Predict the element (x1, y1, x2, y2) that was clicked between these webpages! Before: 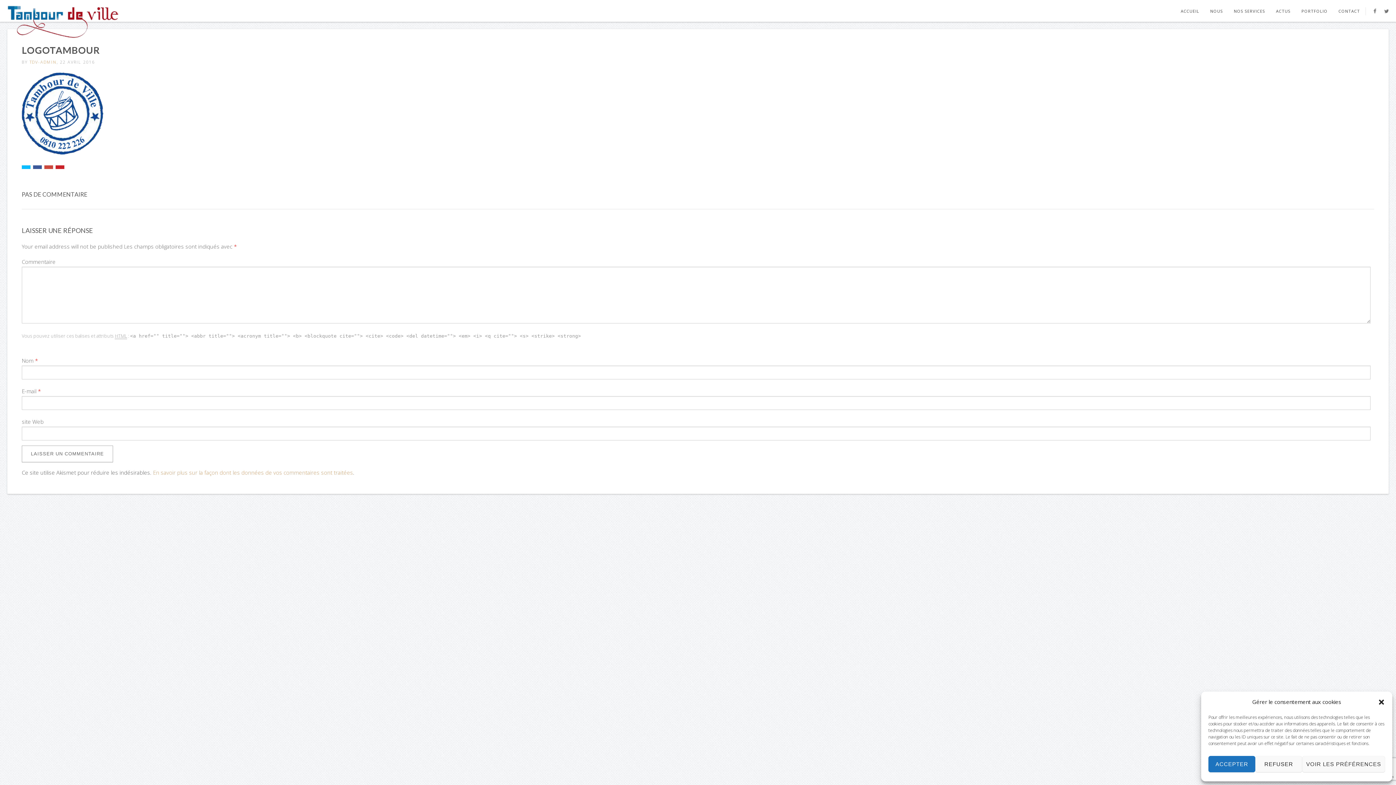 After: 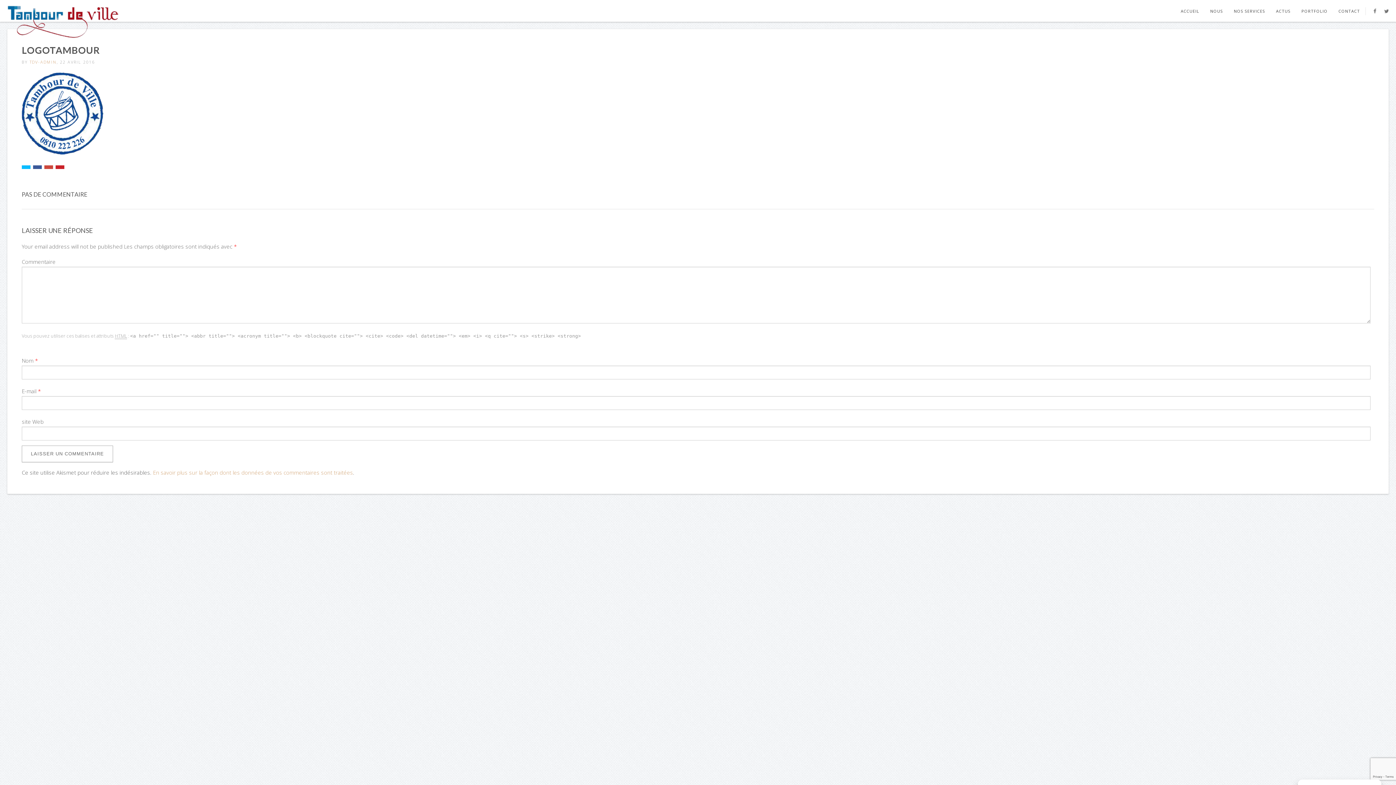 Action: bbox: (1255, 756, 1302, 772) label: REFUSER